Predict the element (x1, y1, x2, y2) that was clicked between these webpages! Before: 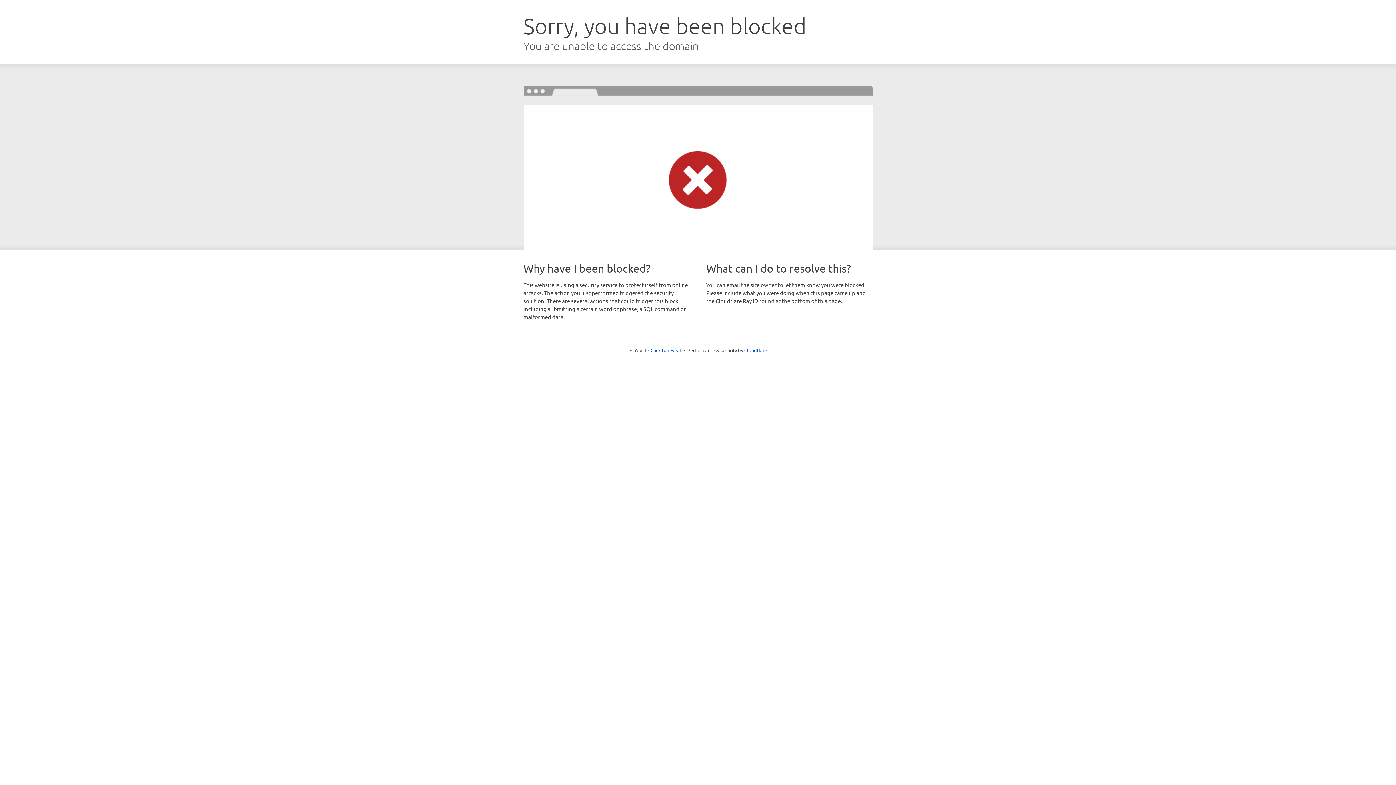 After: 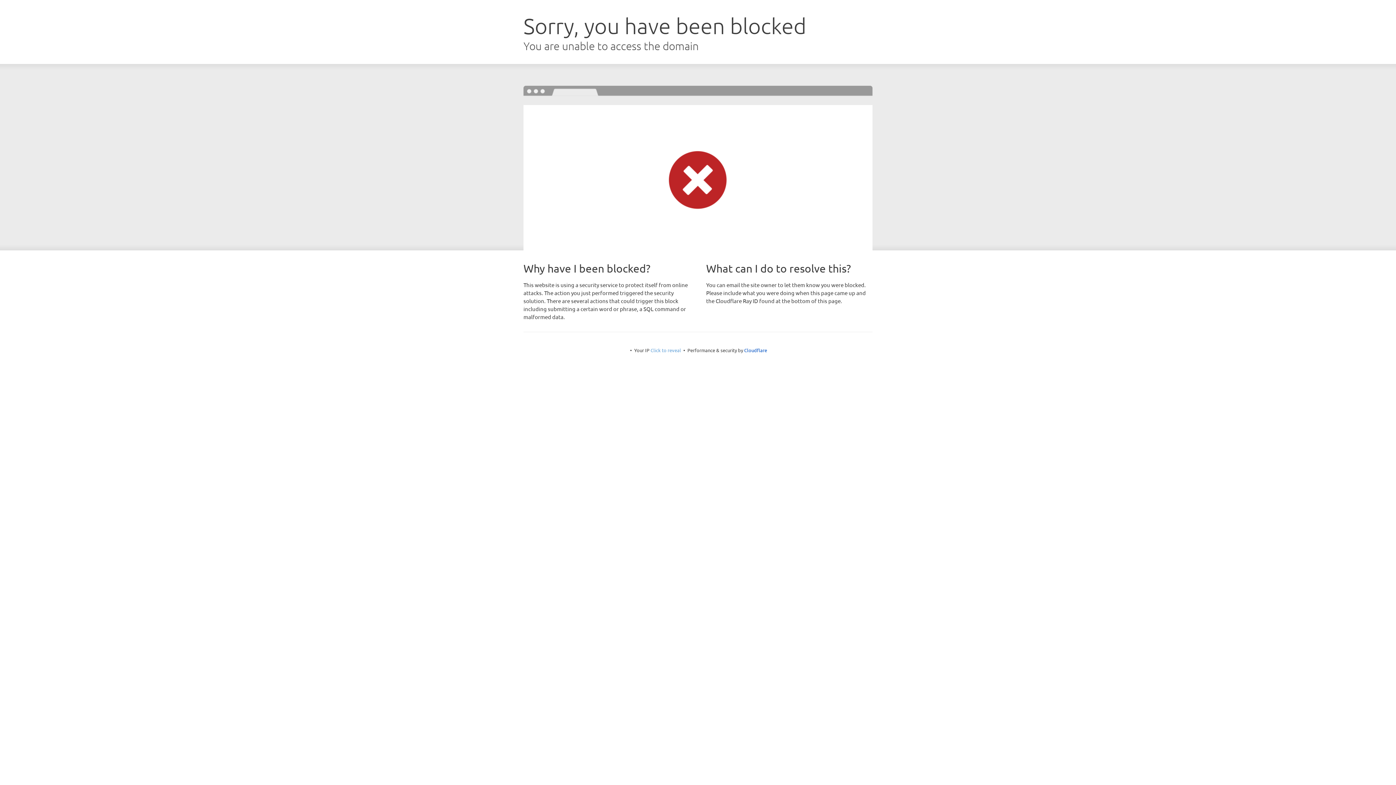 Action: label: Click to reveal bbox: (650, 347, 681, 353)